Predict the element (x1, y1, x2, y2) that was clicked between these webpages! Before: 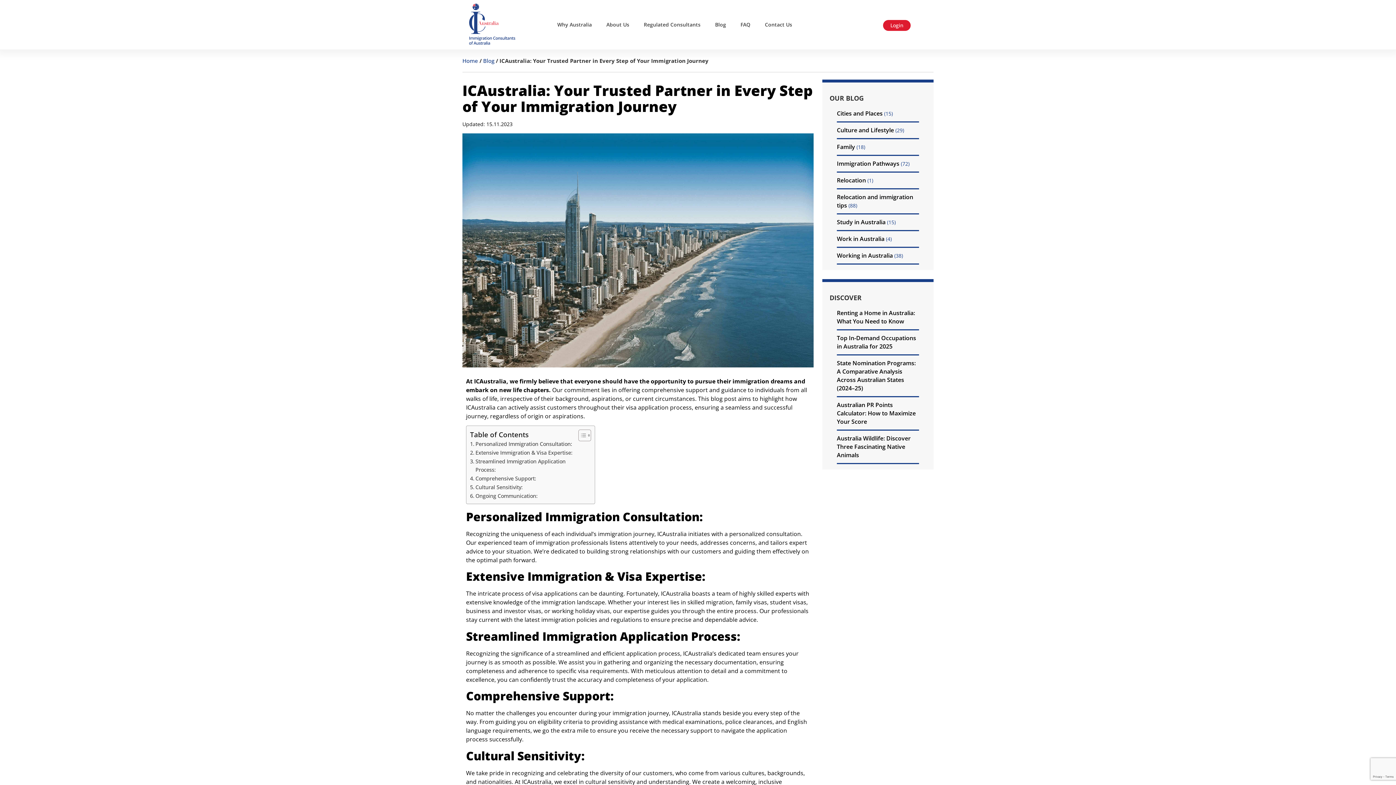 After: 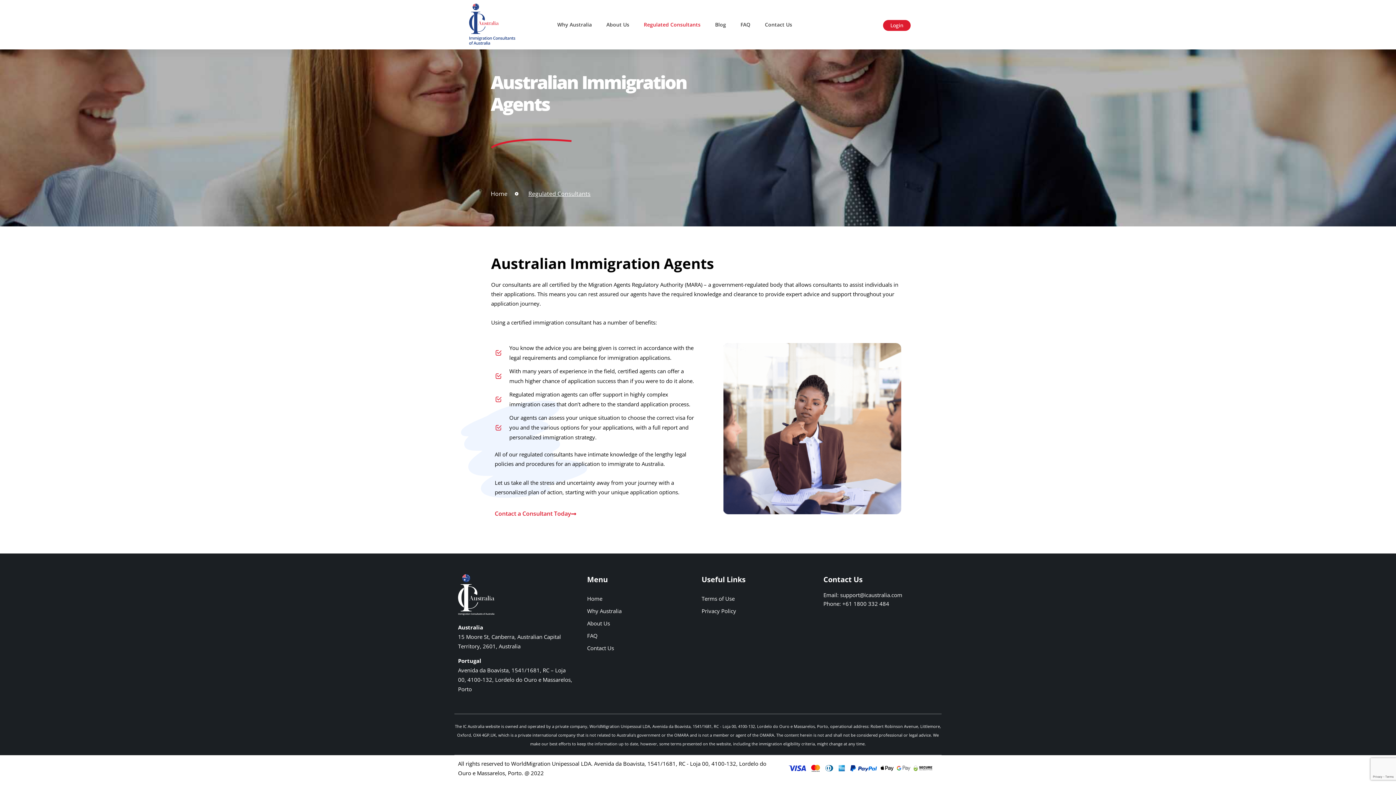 Action: label: Regulated Consultants bbox: (636, 16, 707, 32)